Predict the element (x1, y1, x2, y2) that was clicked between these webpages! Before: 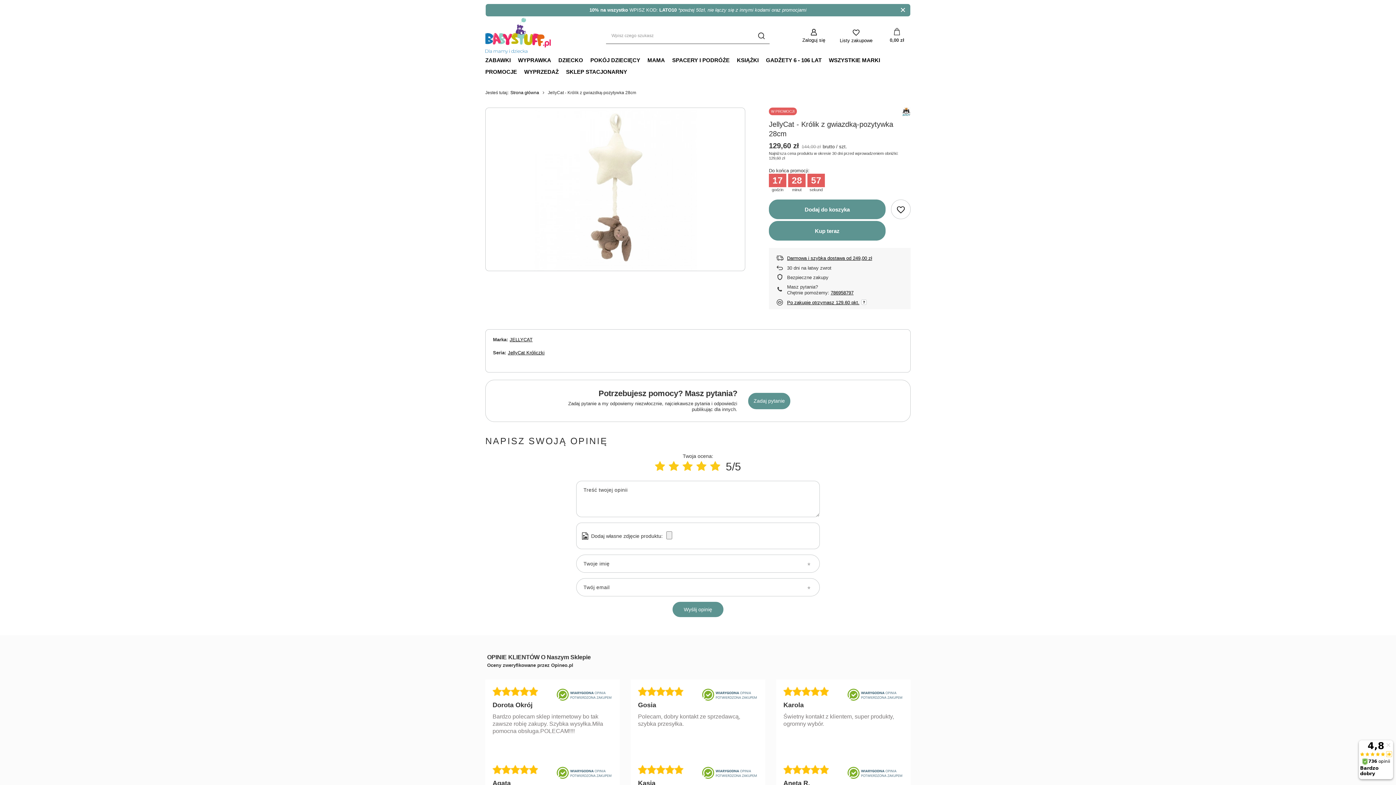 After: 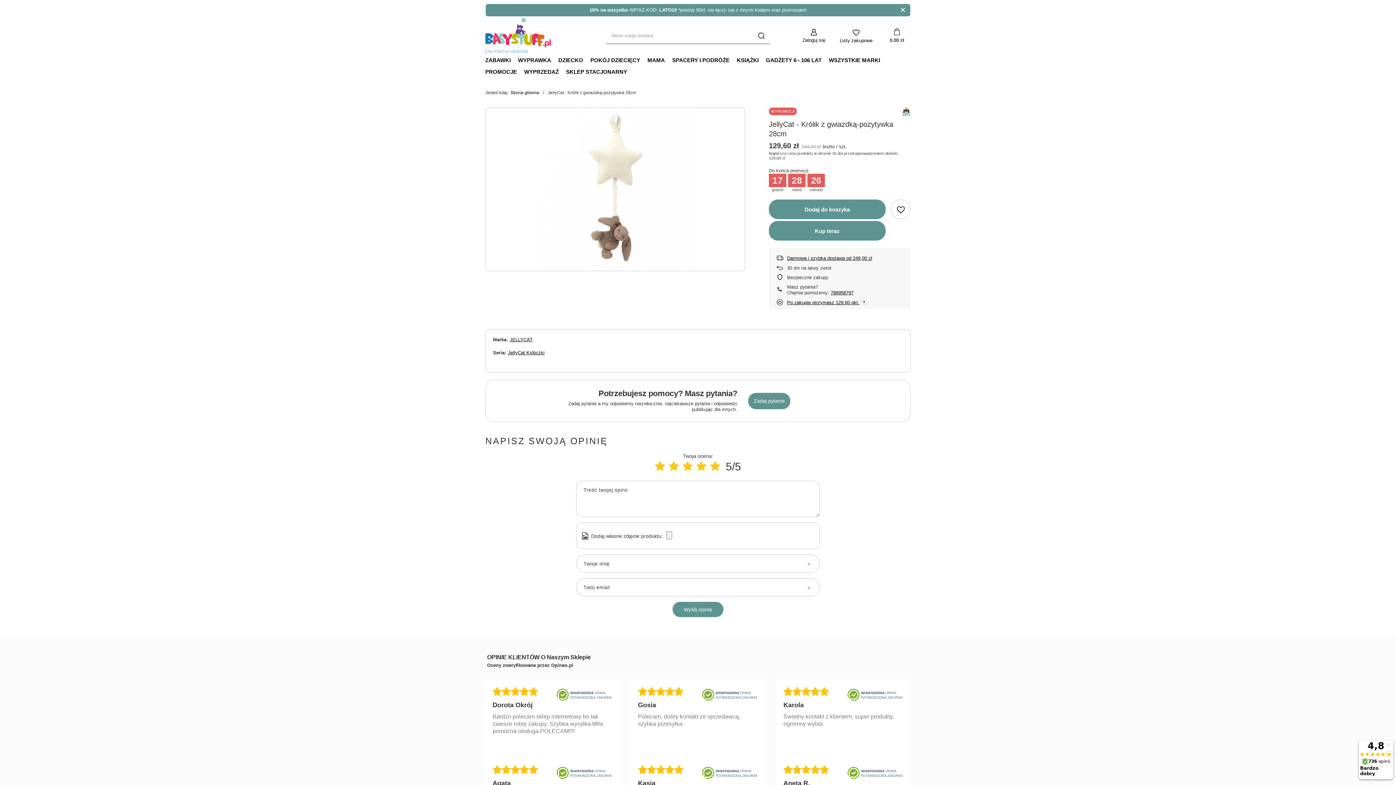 Action: bbox: (710, 460, 720, 472)